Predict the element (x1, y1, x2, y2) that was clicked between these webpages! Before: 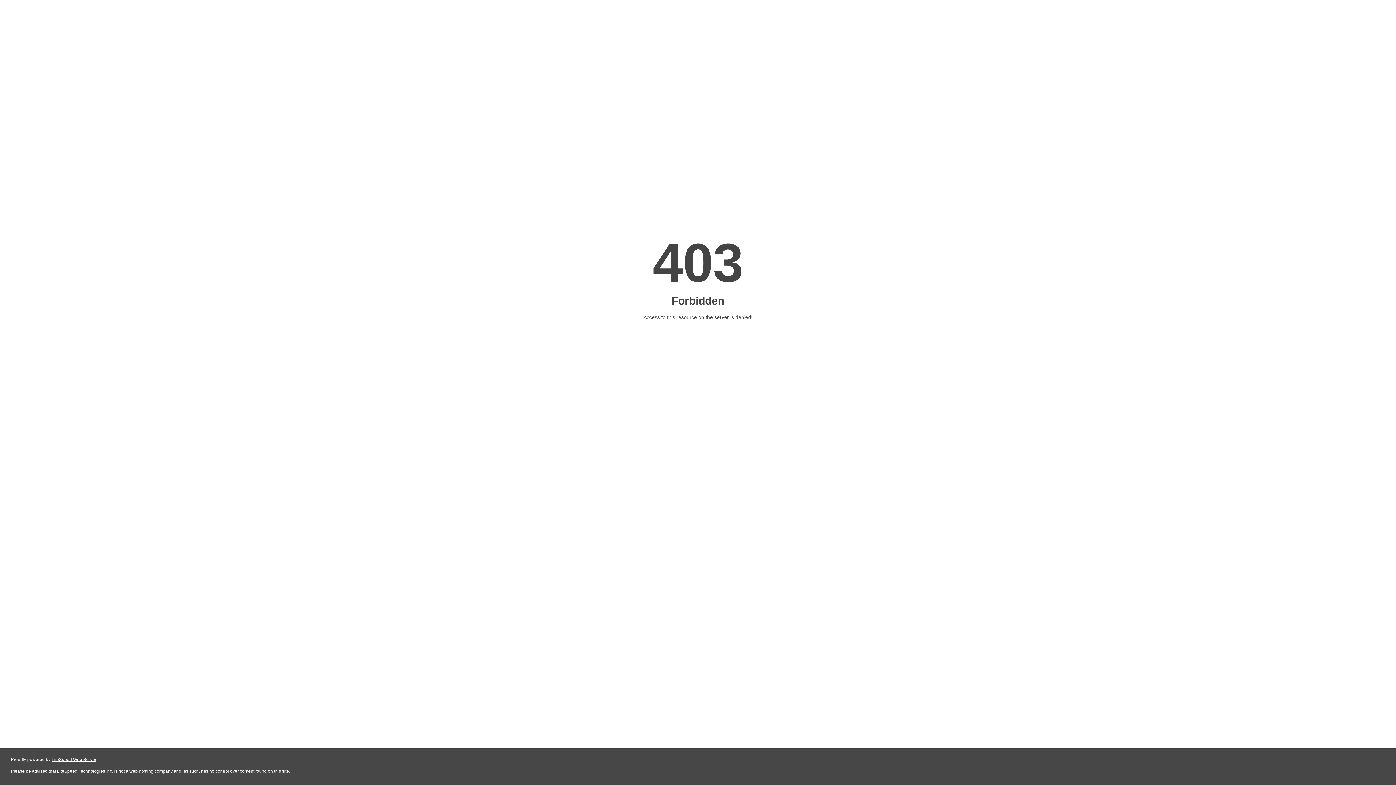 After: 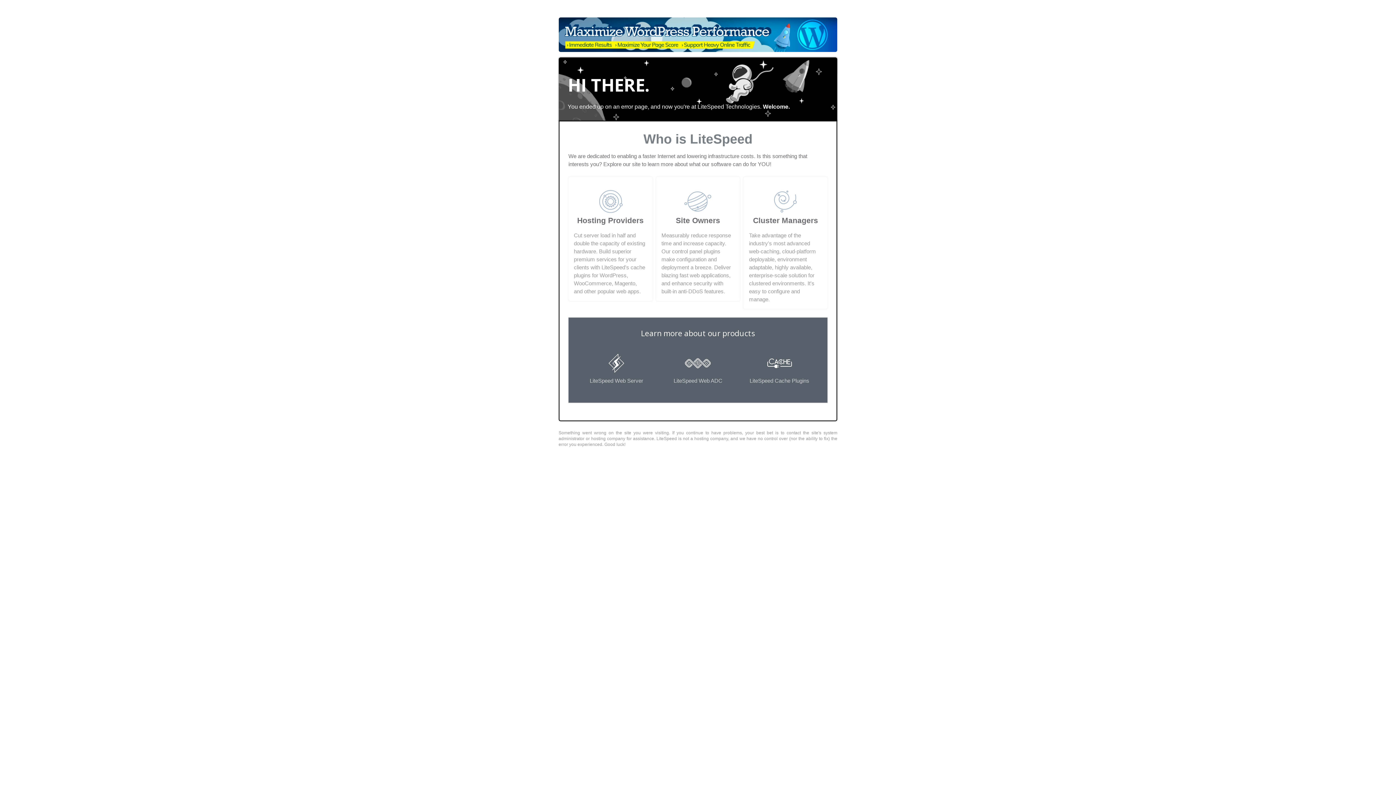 Action: label: LiteSpeed Web Server bbox: (51, 757, 96, 762)